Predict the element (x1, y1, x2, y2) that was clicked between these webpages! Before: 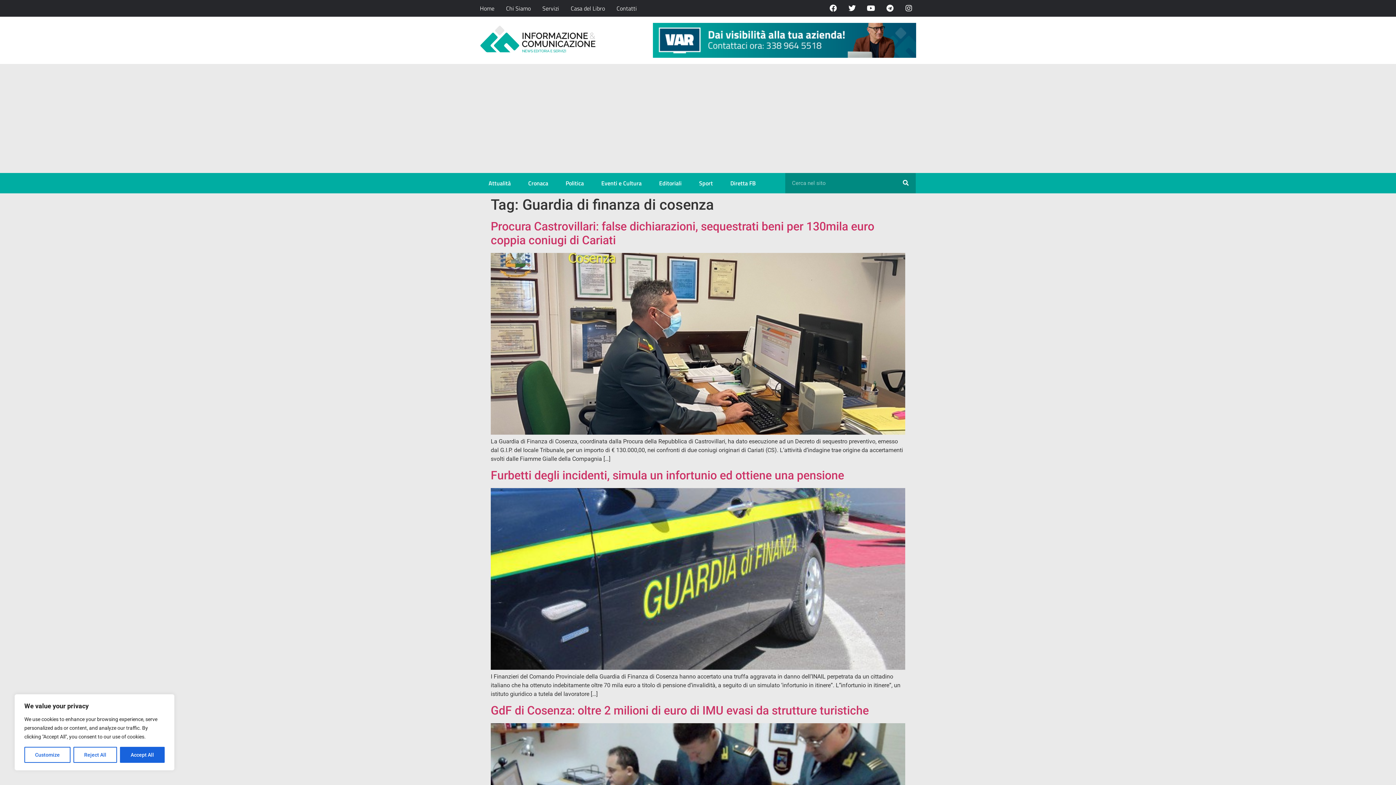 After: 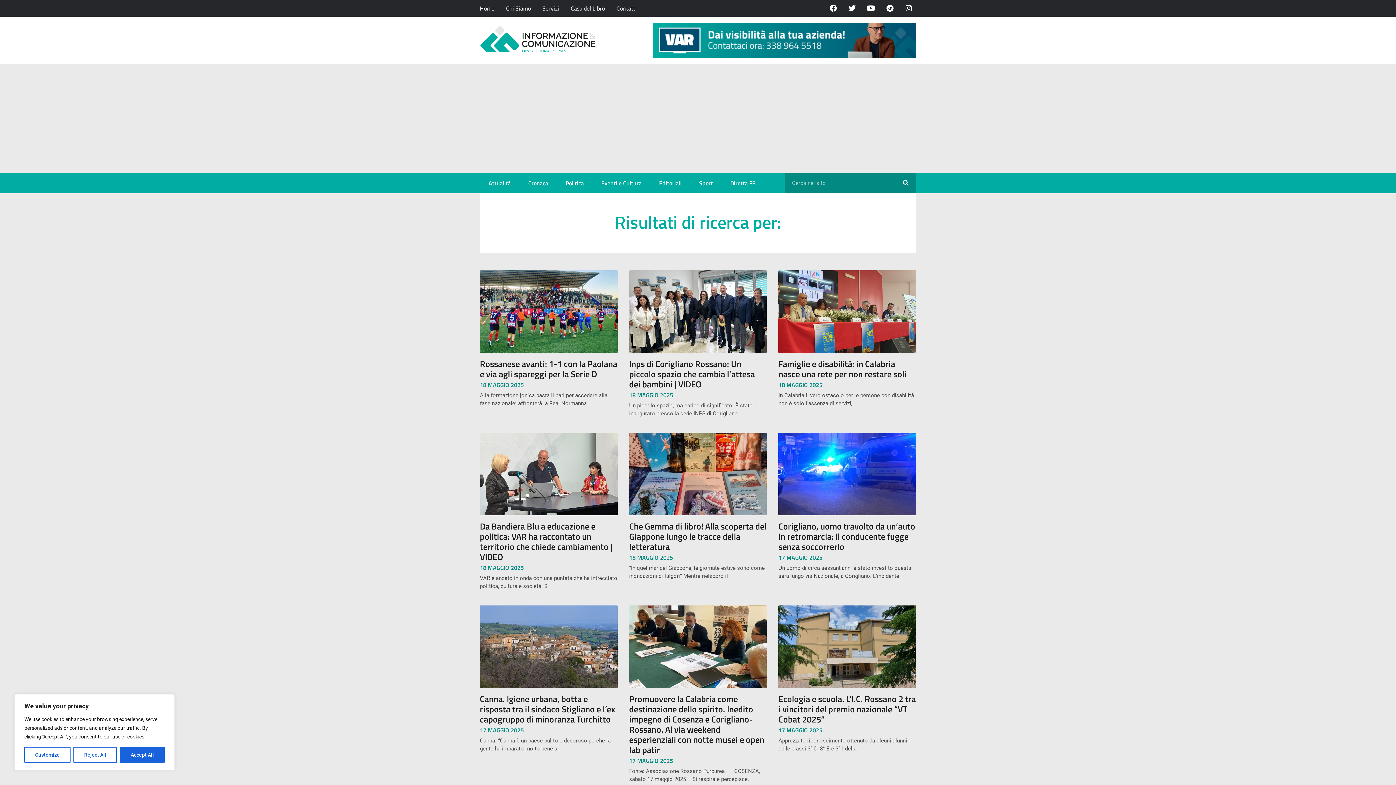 Action: label: Cerca bbox: (895, 172, 916, 193)